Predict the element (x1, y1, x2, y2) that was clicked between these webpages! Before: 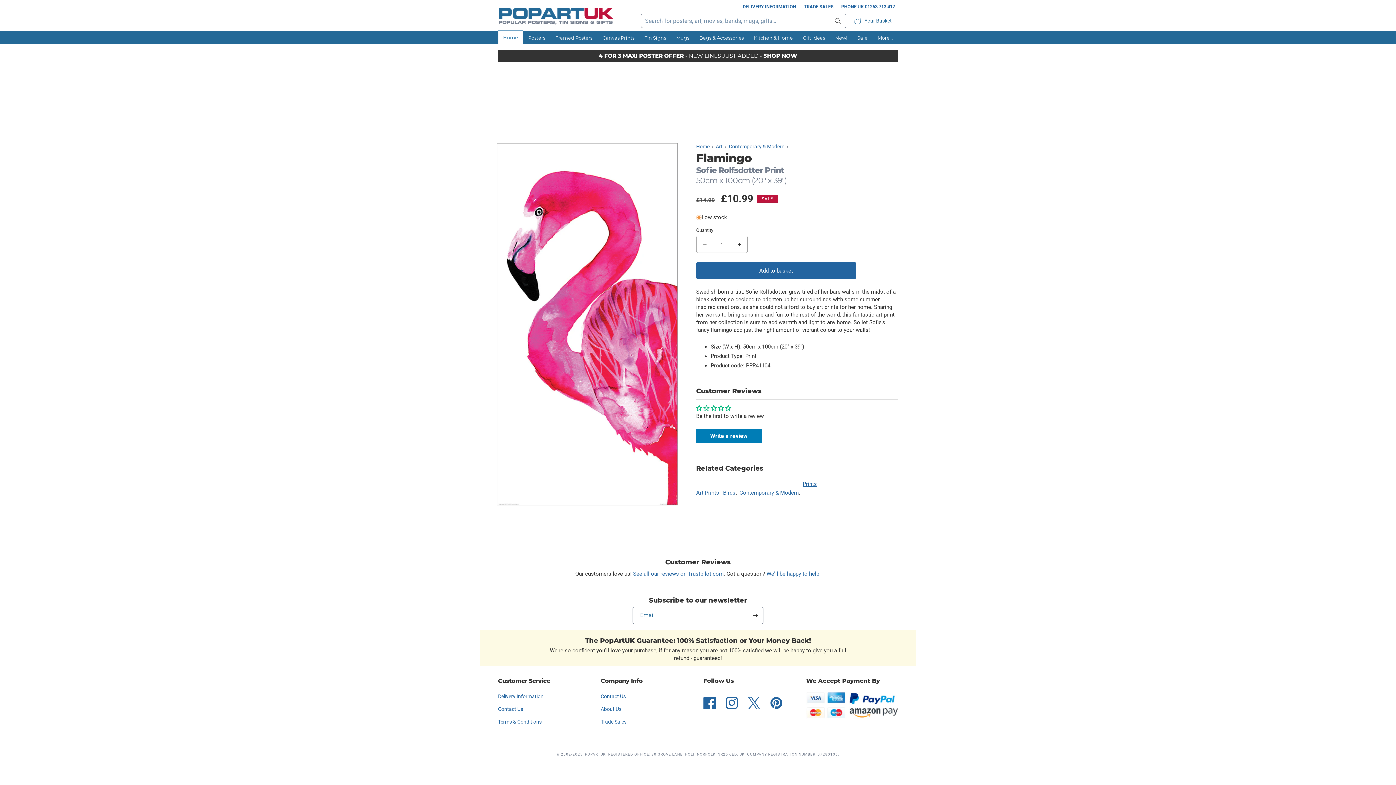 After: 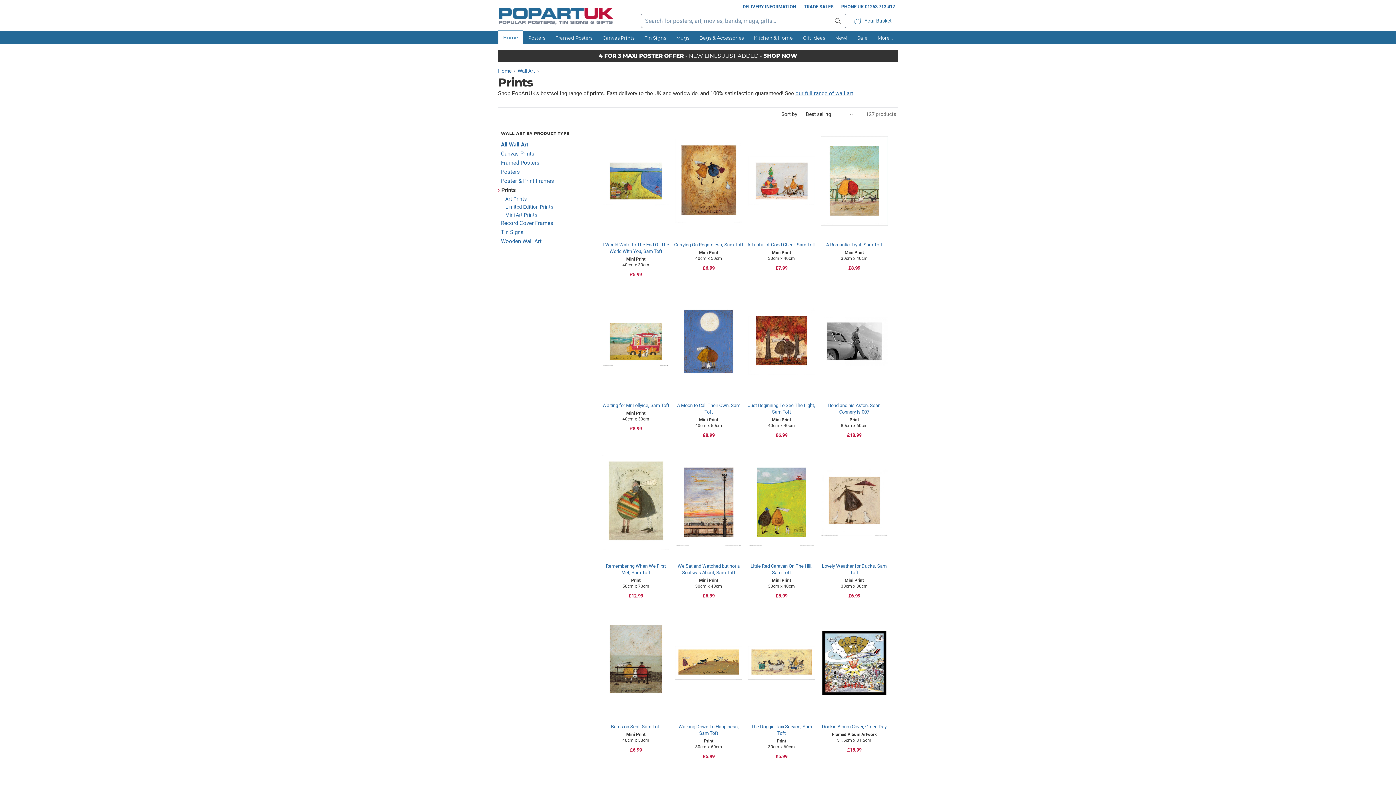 Action: bbox: (802, 479, 817, 489) label: Prints